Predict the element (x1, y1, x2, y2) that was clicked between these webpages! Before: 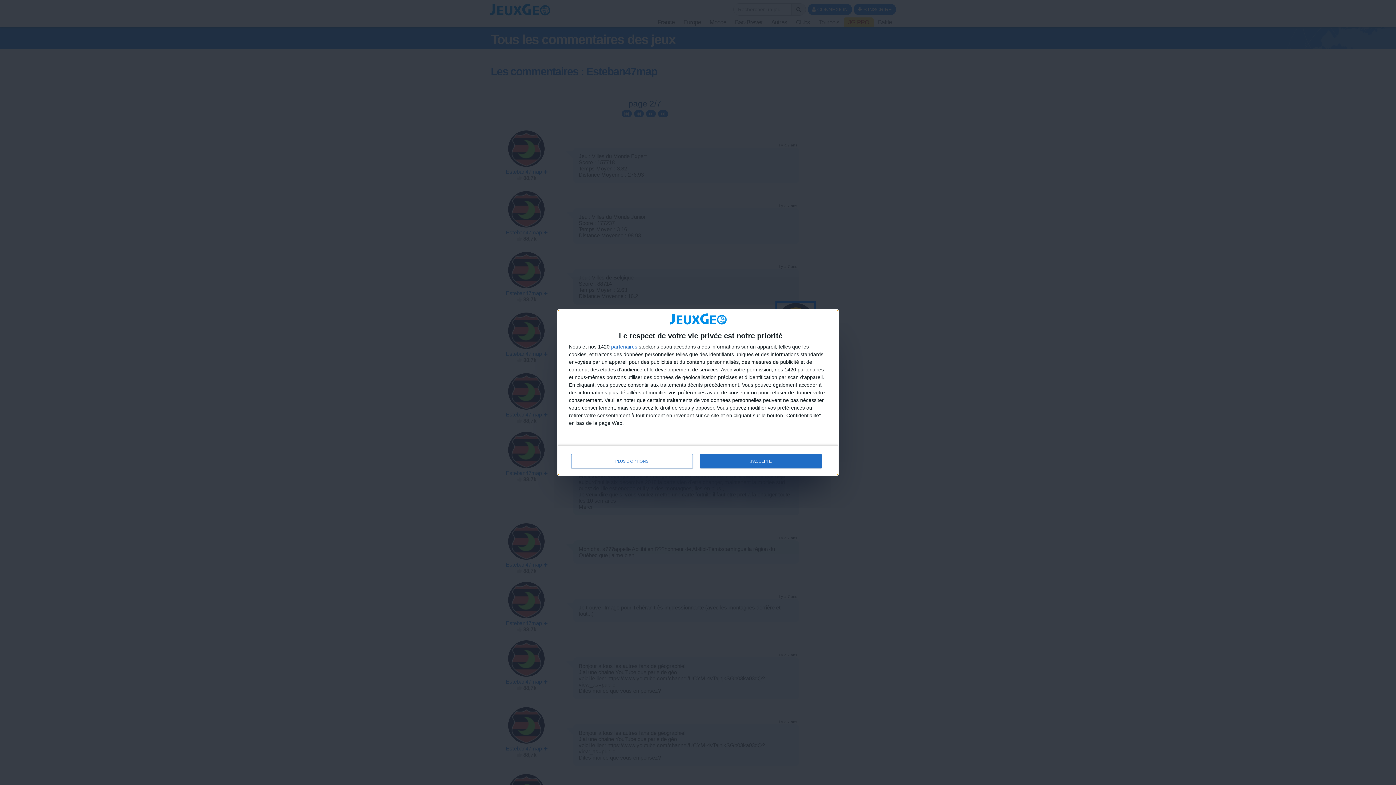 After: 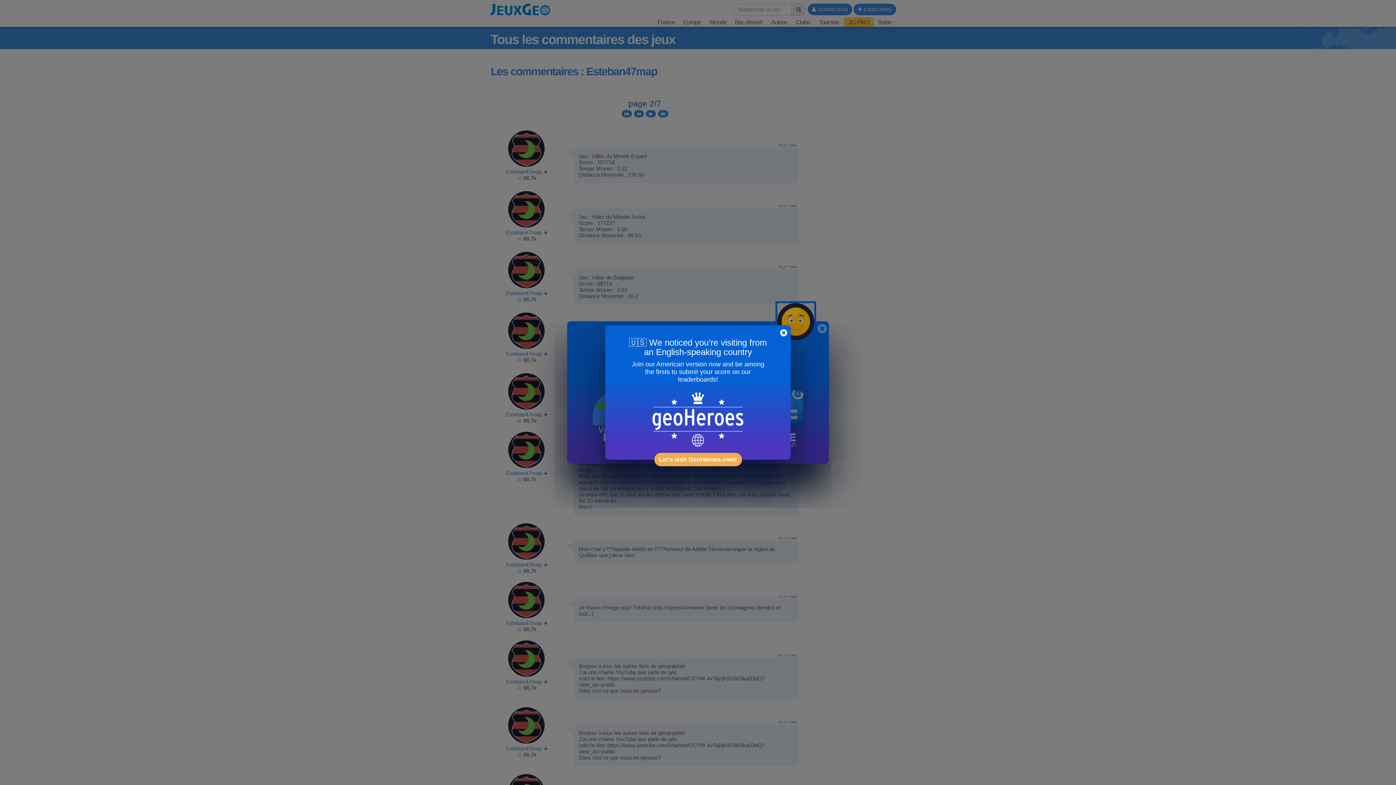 Action: bbox: (700, 454, 821, 468) label: J'ACCEPTE